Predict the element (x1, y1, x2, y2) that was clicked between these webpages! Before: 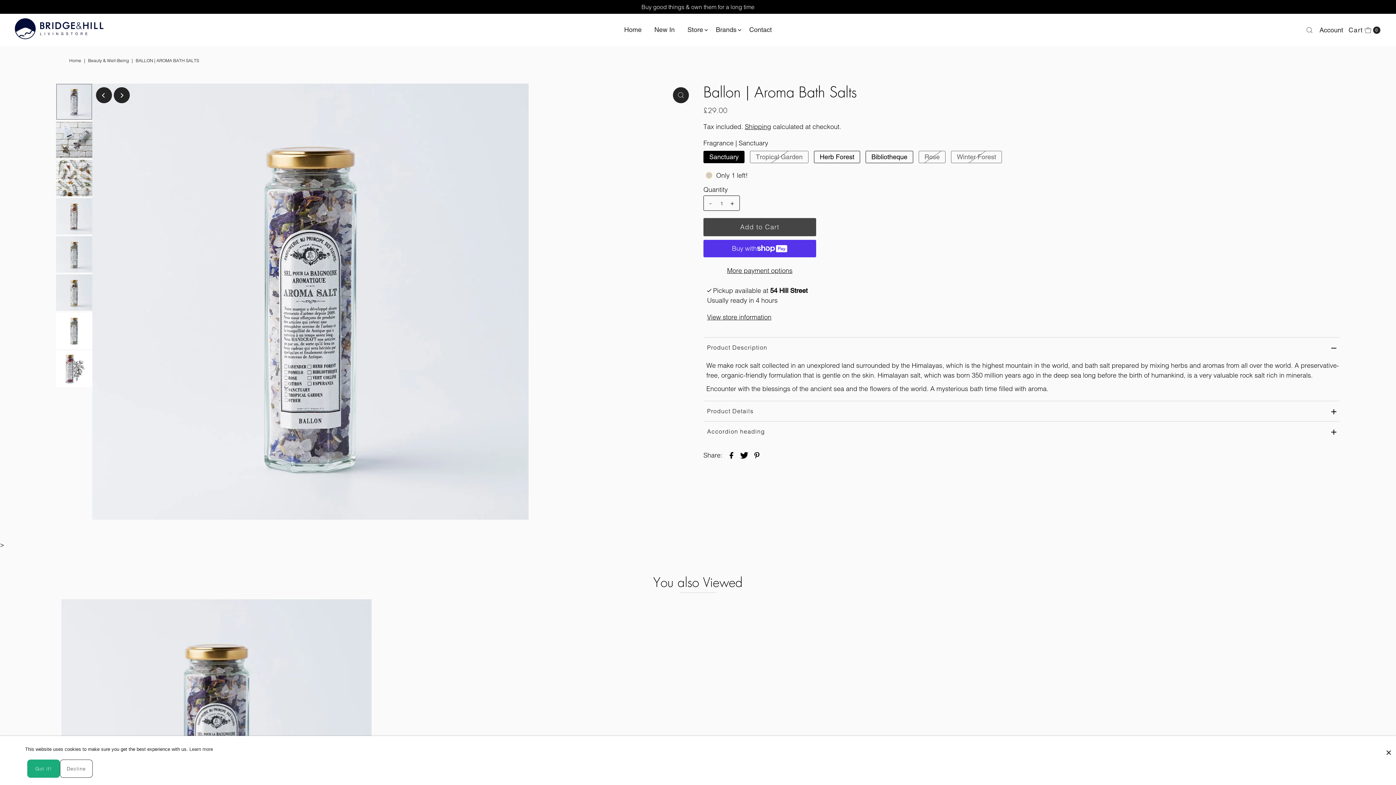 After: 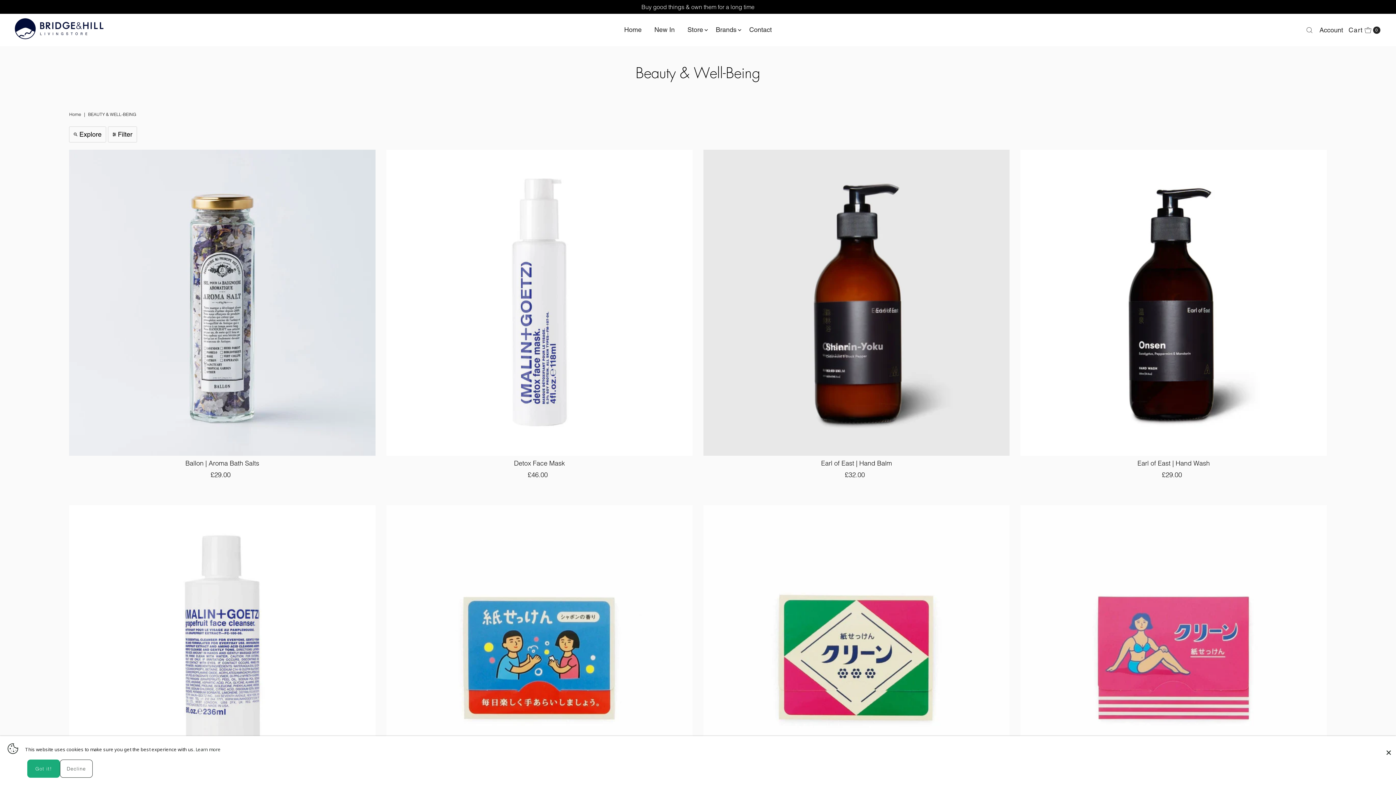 Action: label: Beauty & Well-Being bbox: (88, 57, 130, 63)